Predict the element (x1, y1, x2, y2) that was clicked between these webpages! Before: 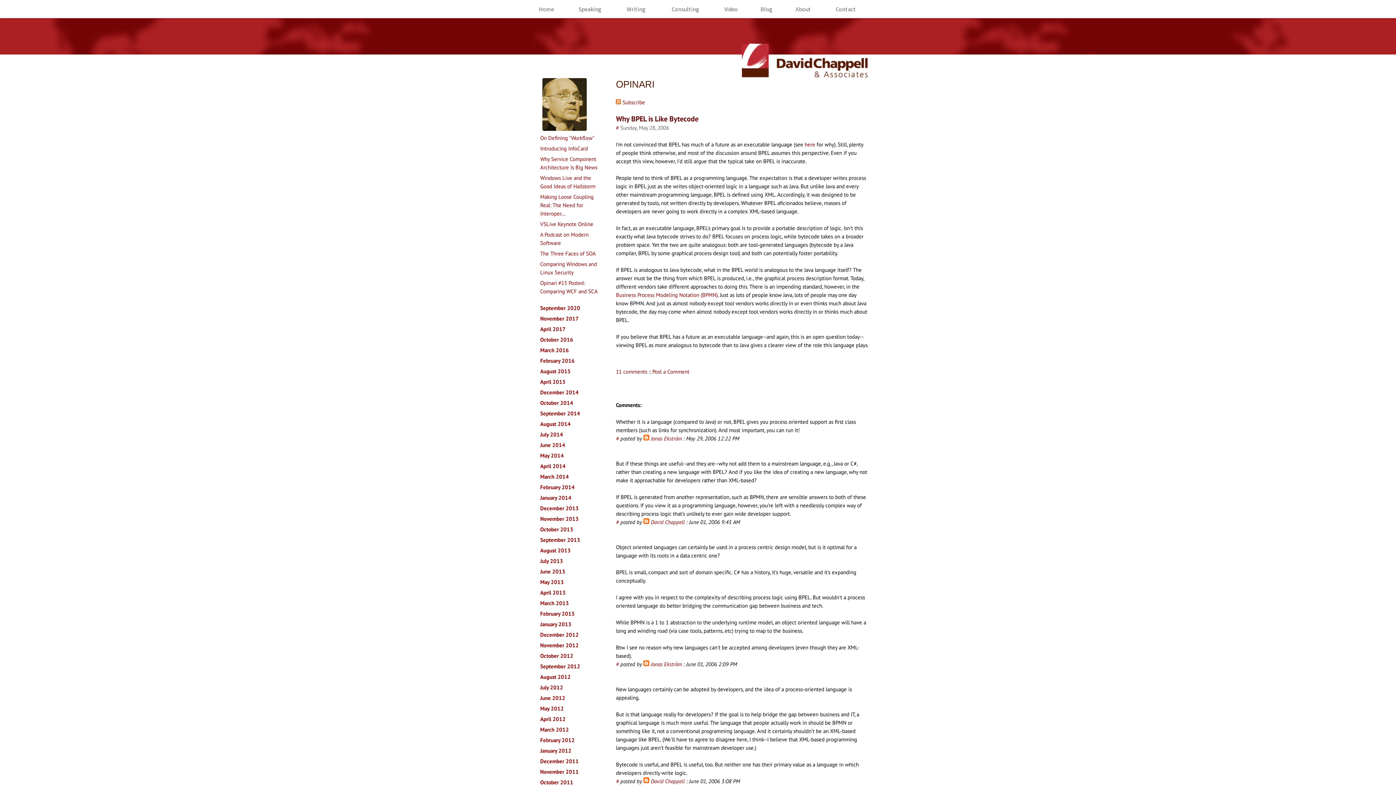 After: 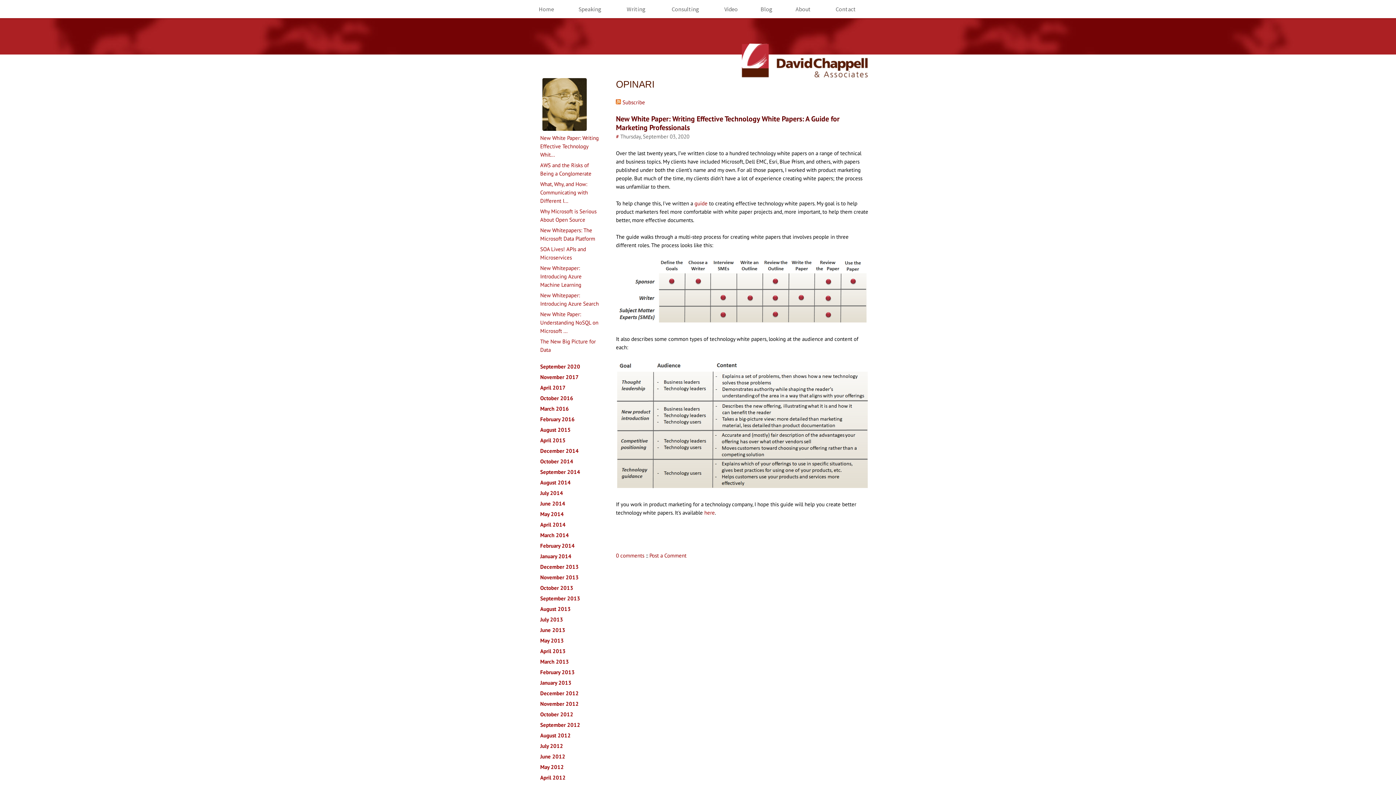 Action: label: Blog bbox: (749, 0, 784, 18)